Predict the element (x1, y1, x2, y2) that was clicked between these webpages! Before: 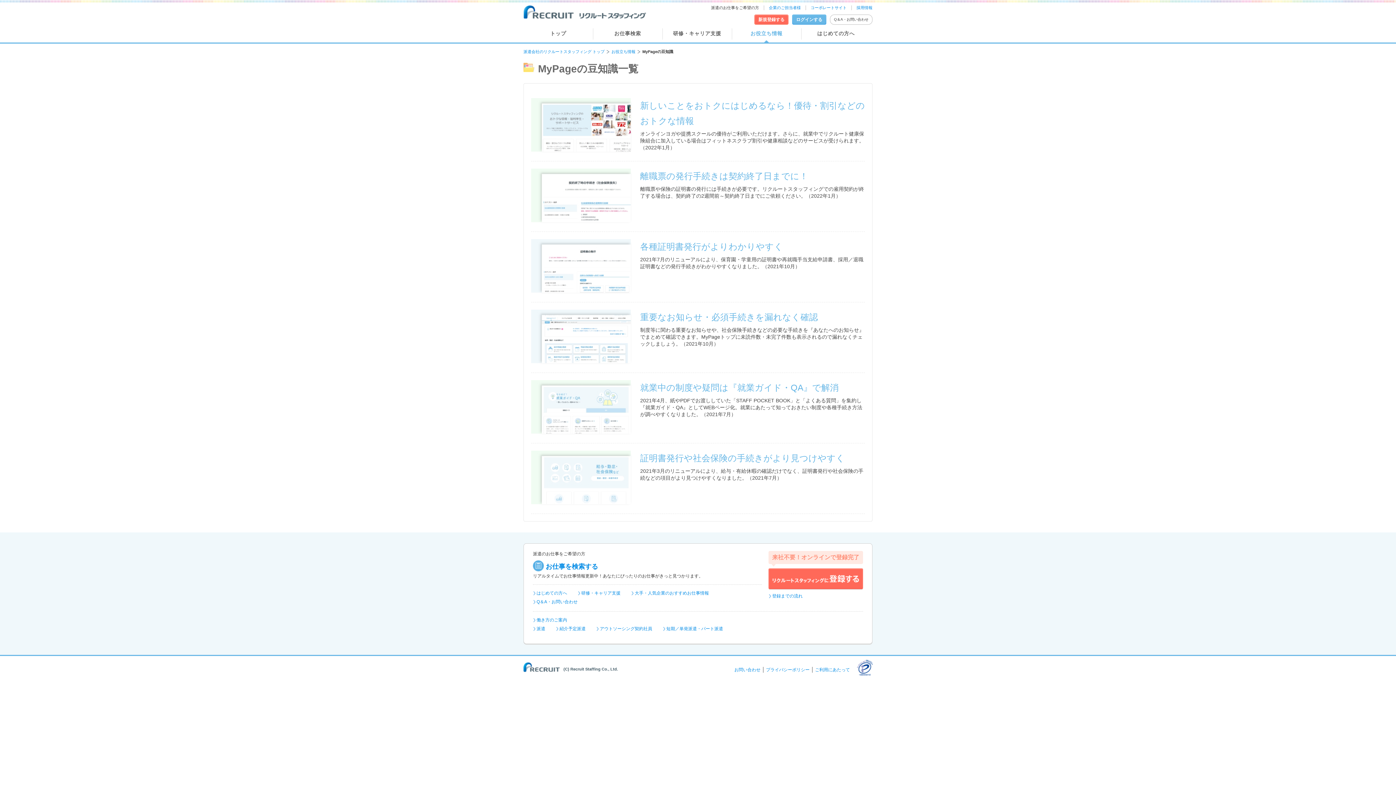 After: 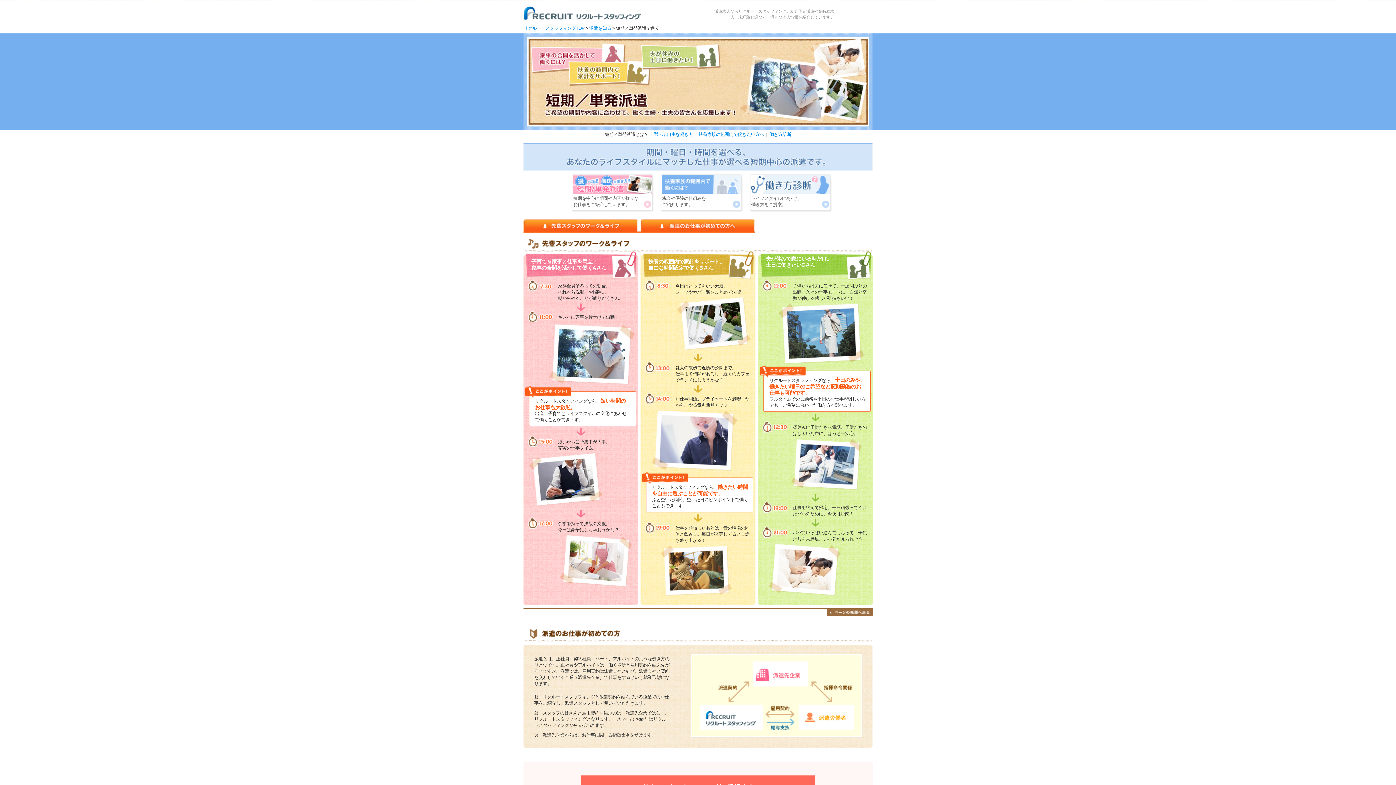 Action: label: 短期／単発派遣・パート派遣 bbox: (662, 626, 723, 632)